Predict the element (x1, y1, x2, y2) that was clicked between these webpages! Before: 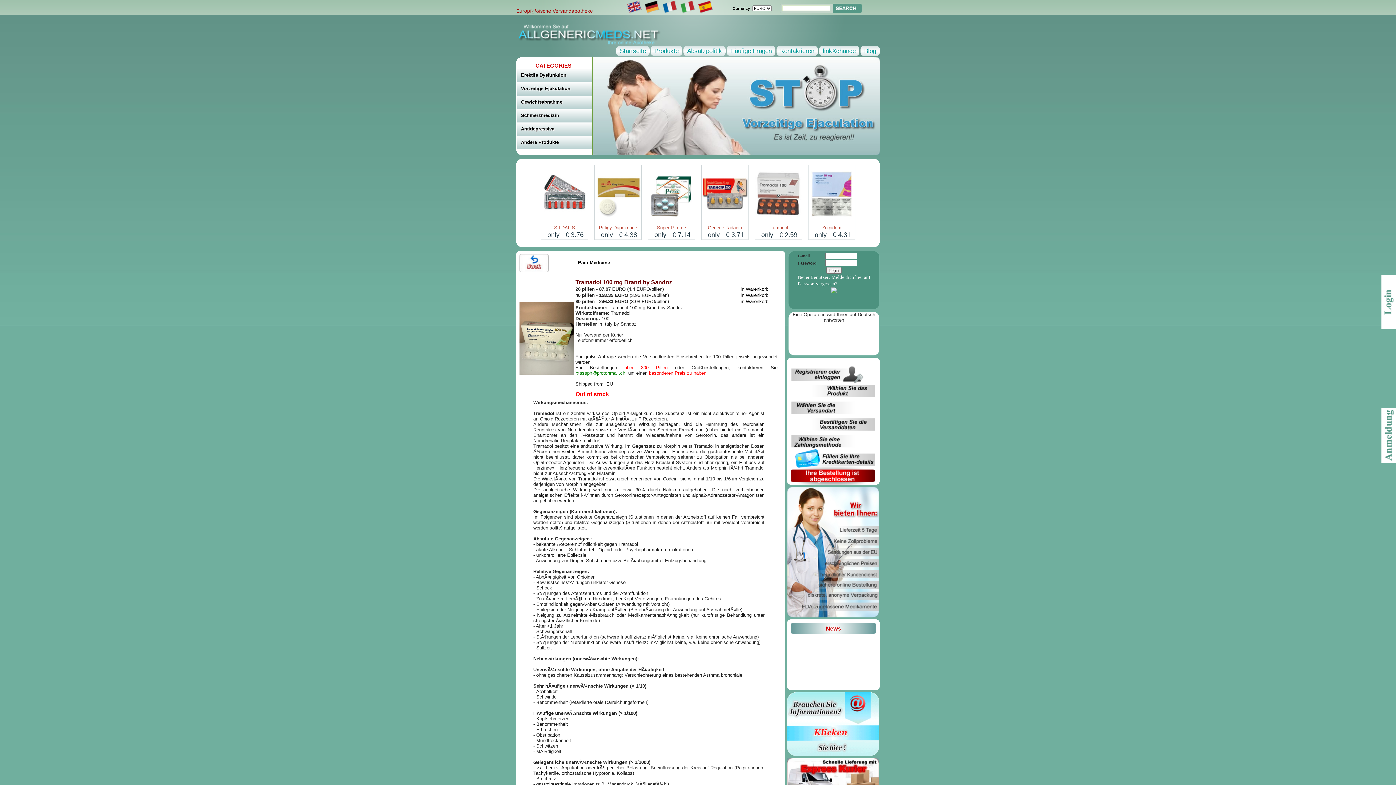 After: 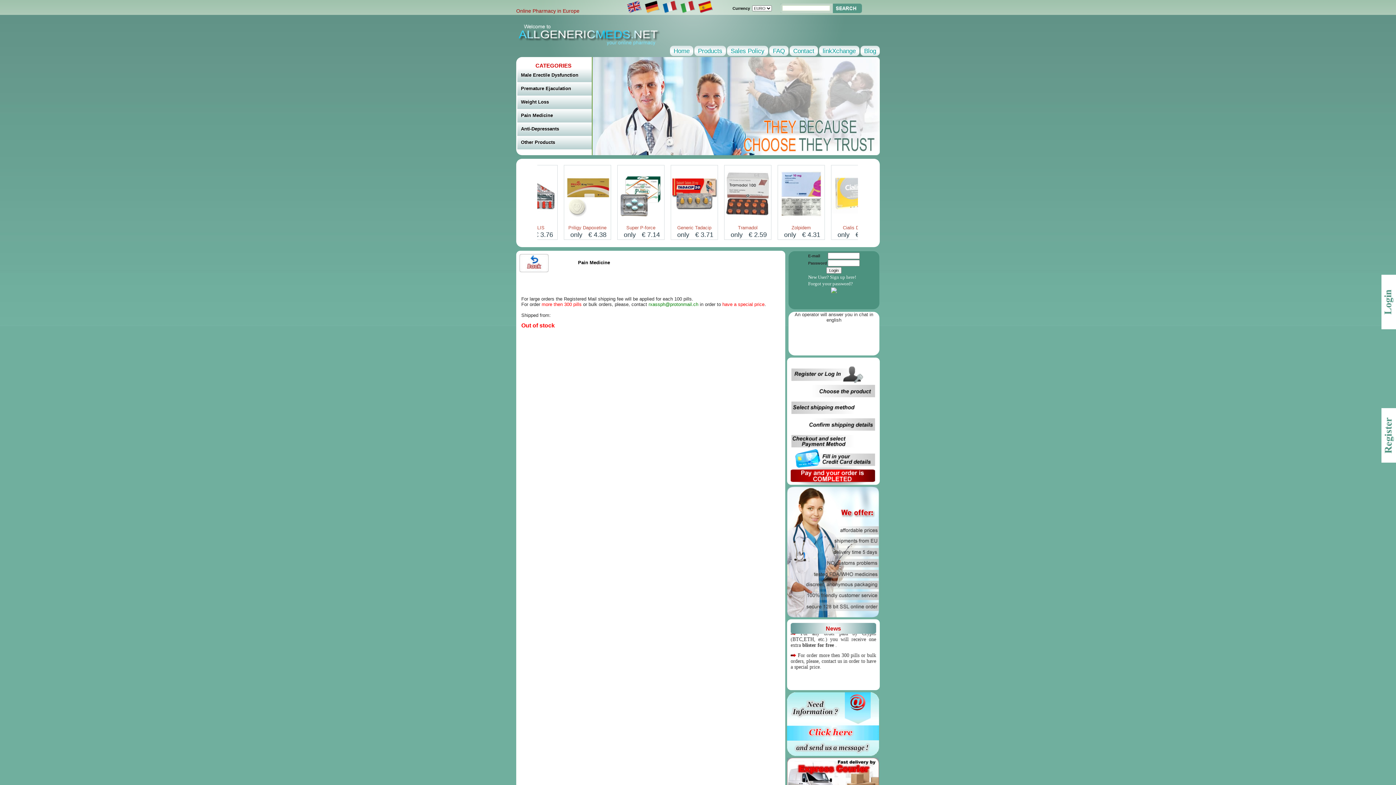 Action: bbox: (627, 10, 641, 16)